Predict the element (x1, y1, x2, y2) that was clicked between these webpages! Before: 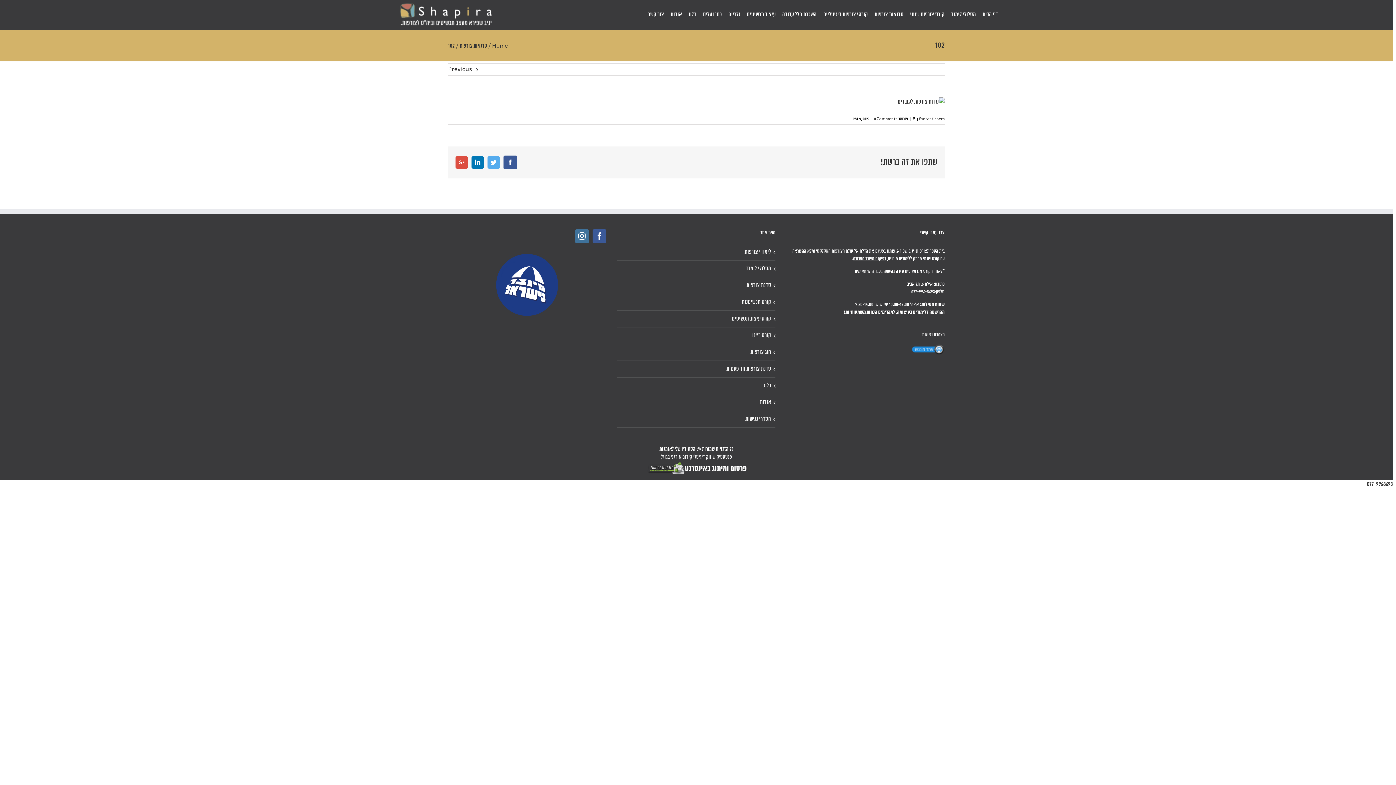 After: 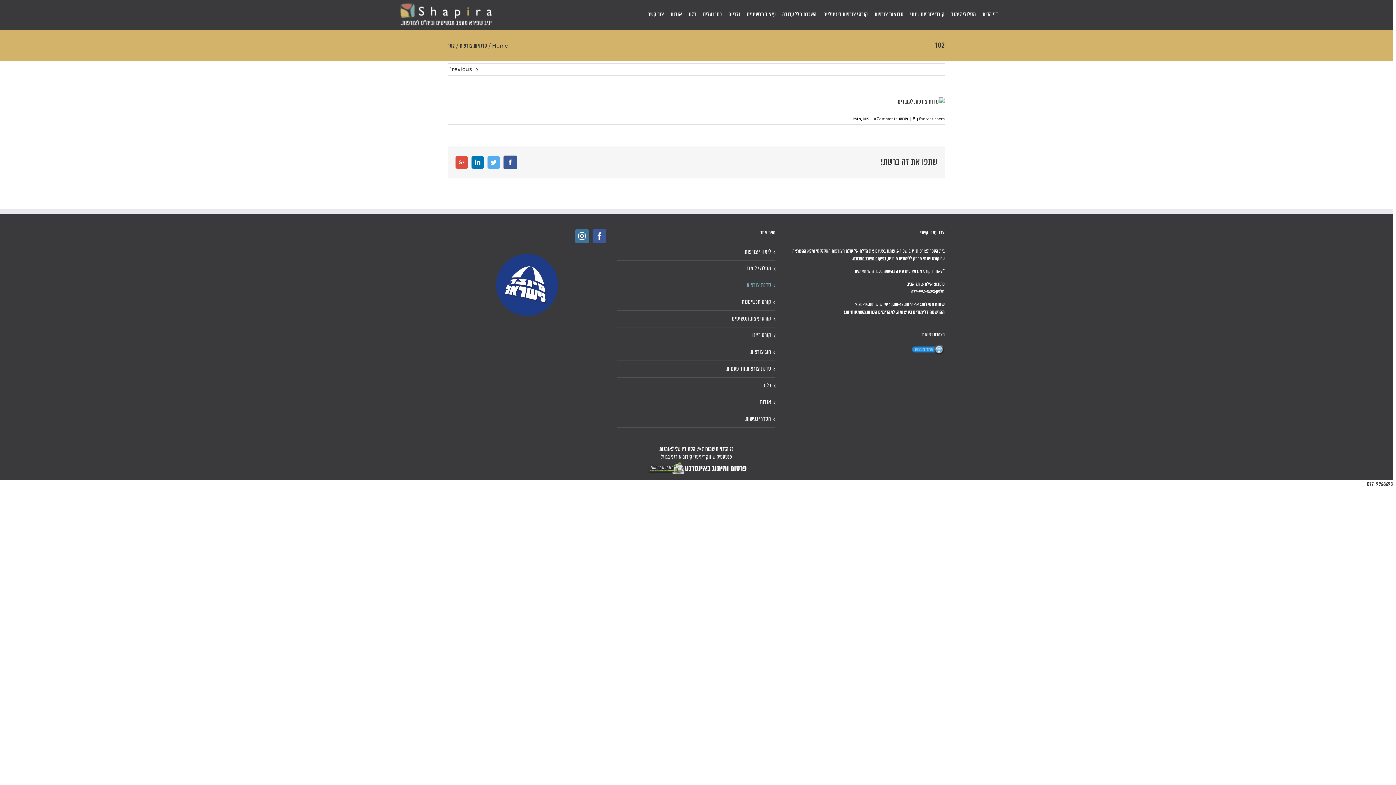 Action: bbox: (621, 281, 771, 290) label: סדנת צורפות